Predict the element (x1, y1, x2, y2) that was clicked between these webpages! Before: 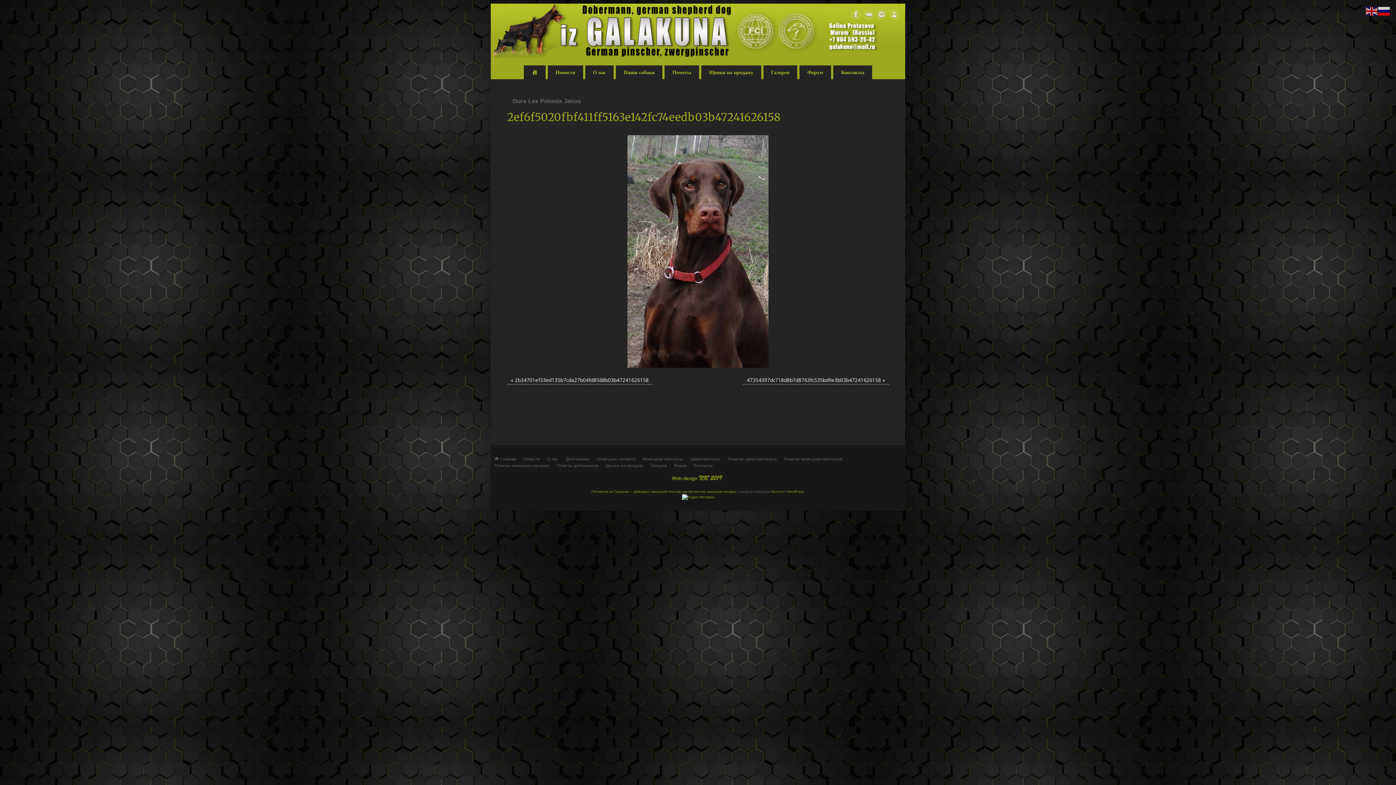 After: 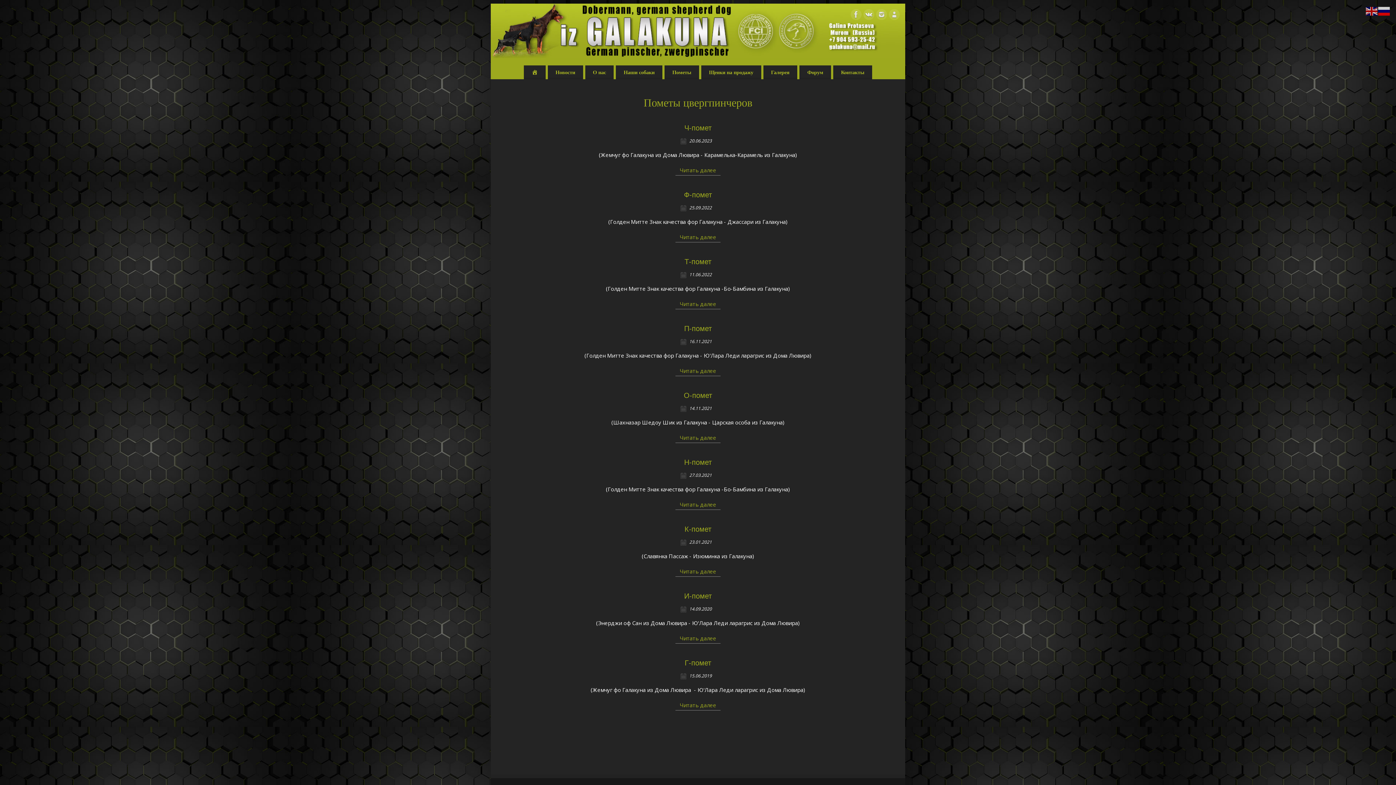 Action: bbox: (728, 456, 776, 461) label: Пометы цвергпинчеров